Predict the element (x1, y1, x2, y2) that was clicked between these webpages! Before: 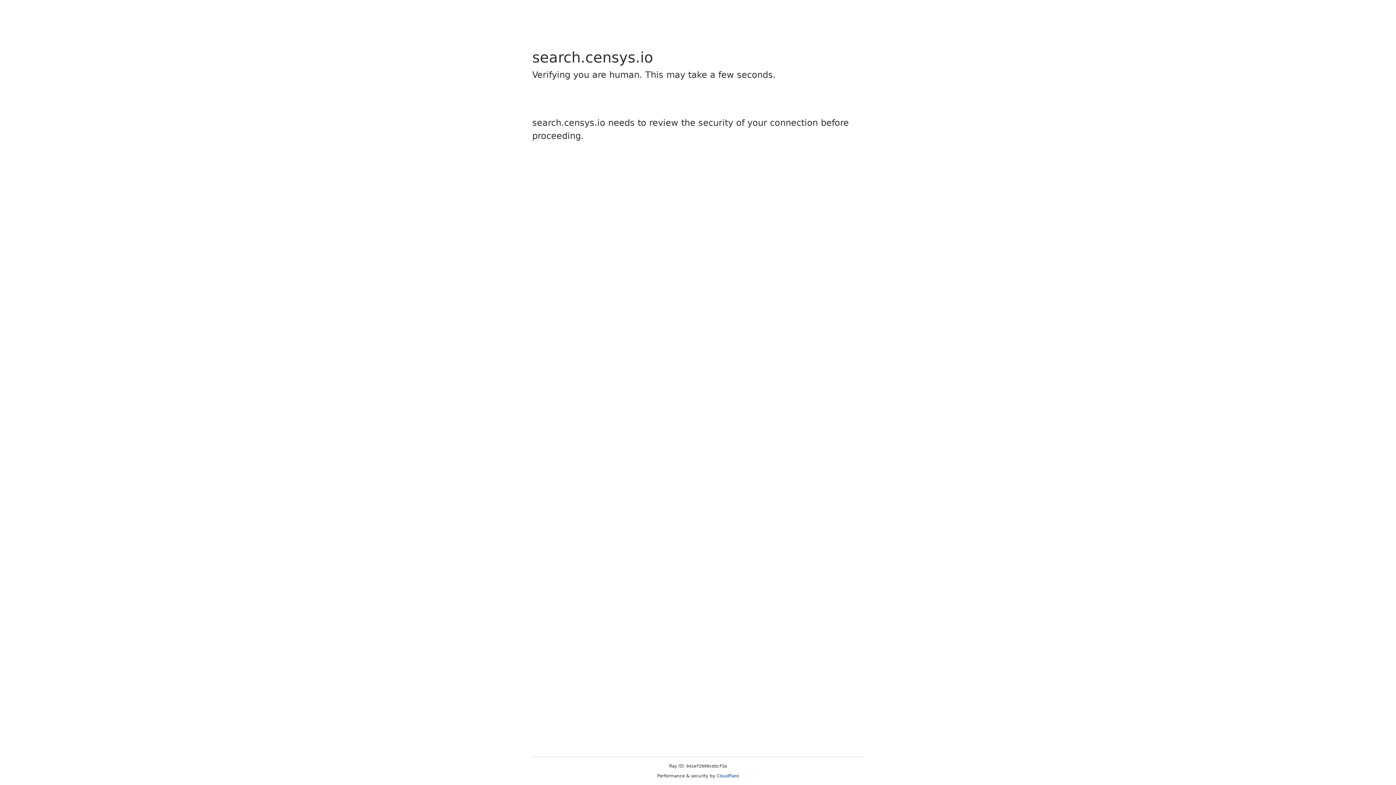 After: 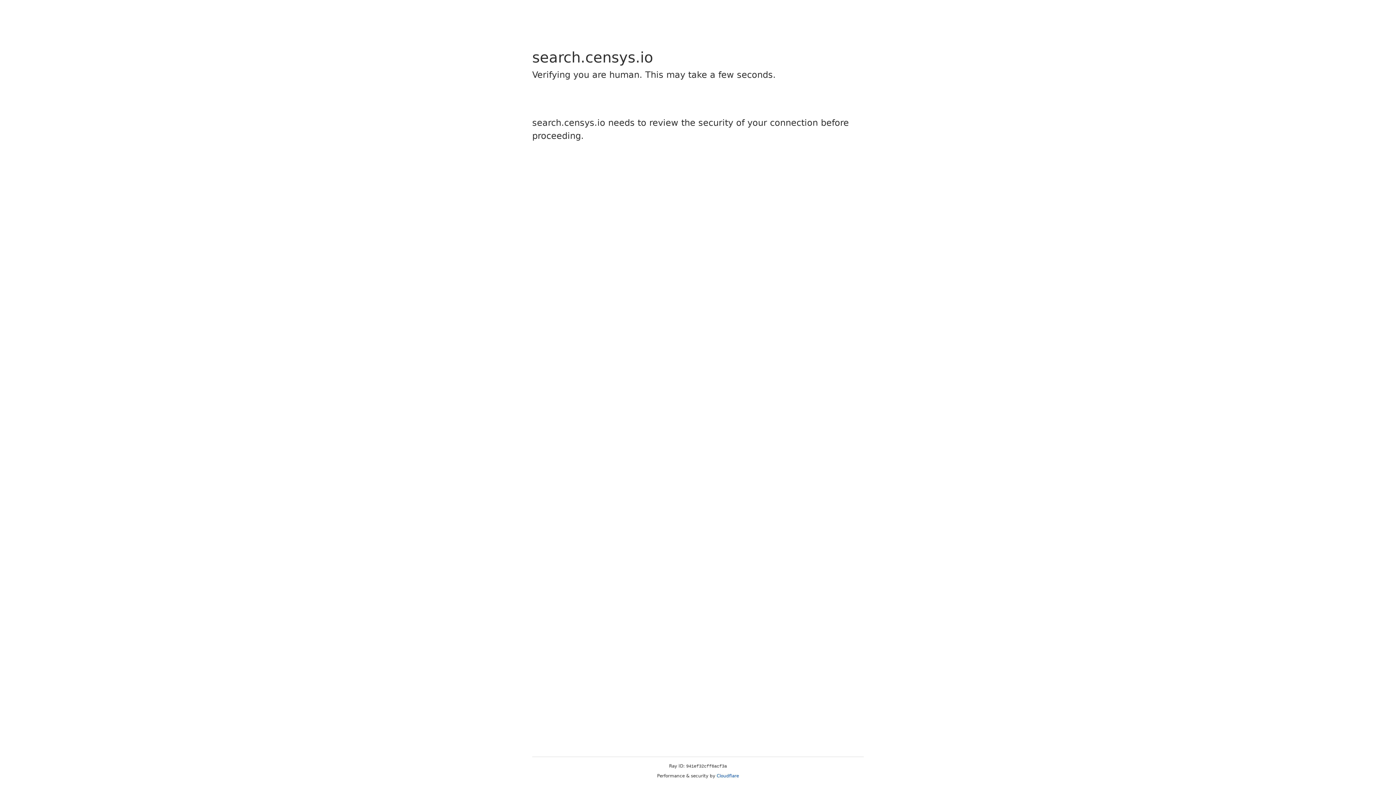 Action: bbox: (716, 773, 739, 778) label: Cloudflare